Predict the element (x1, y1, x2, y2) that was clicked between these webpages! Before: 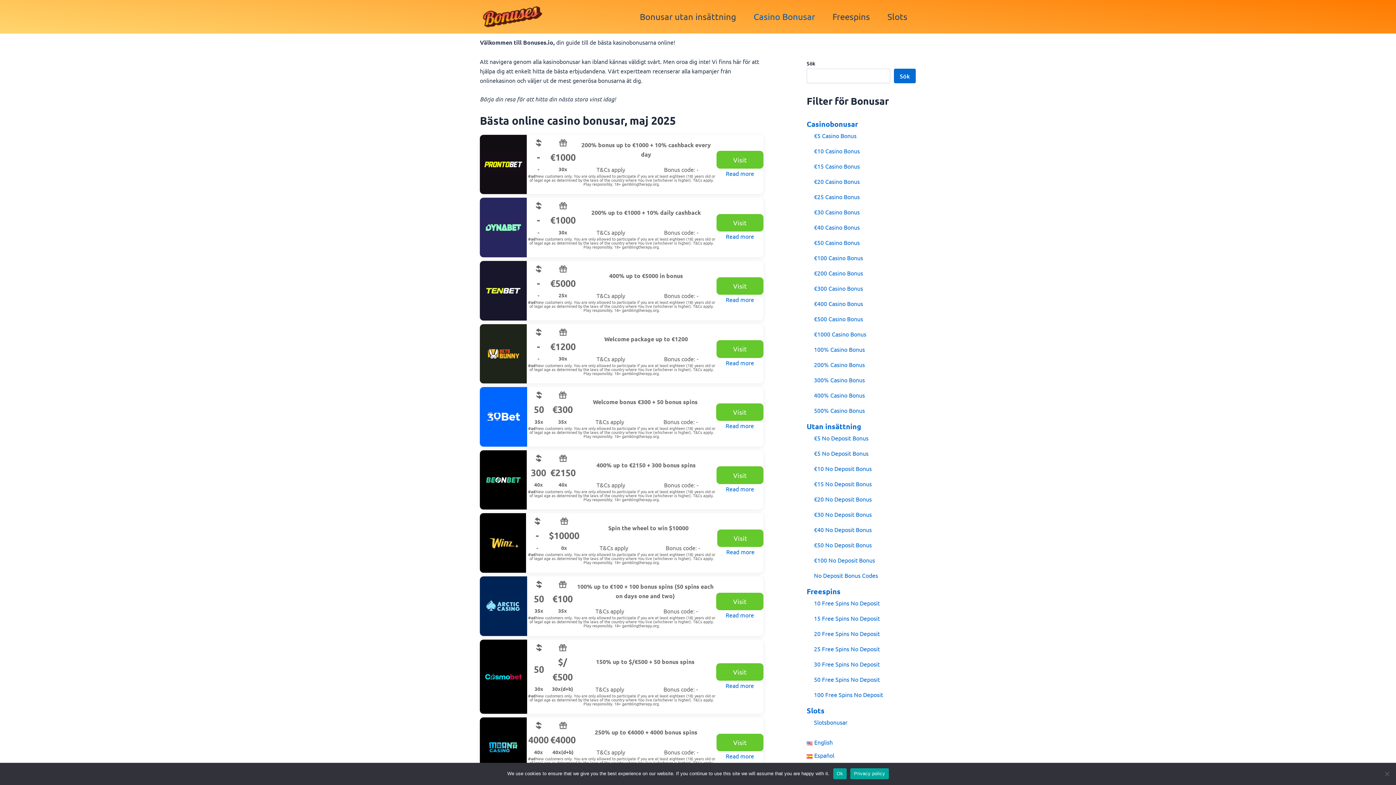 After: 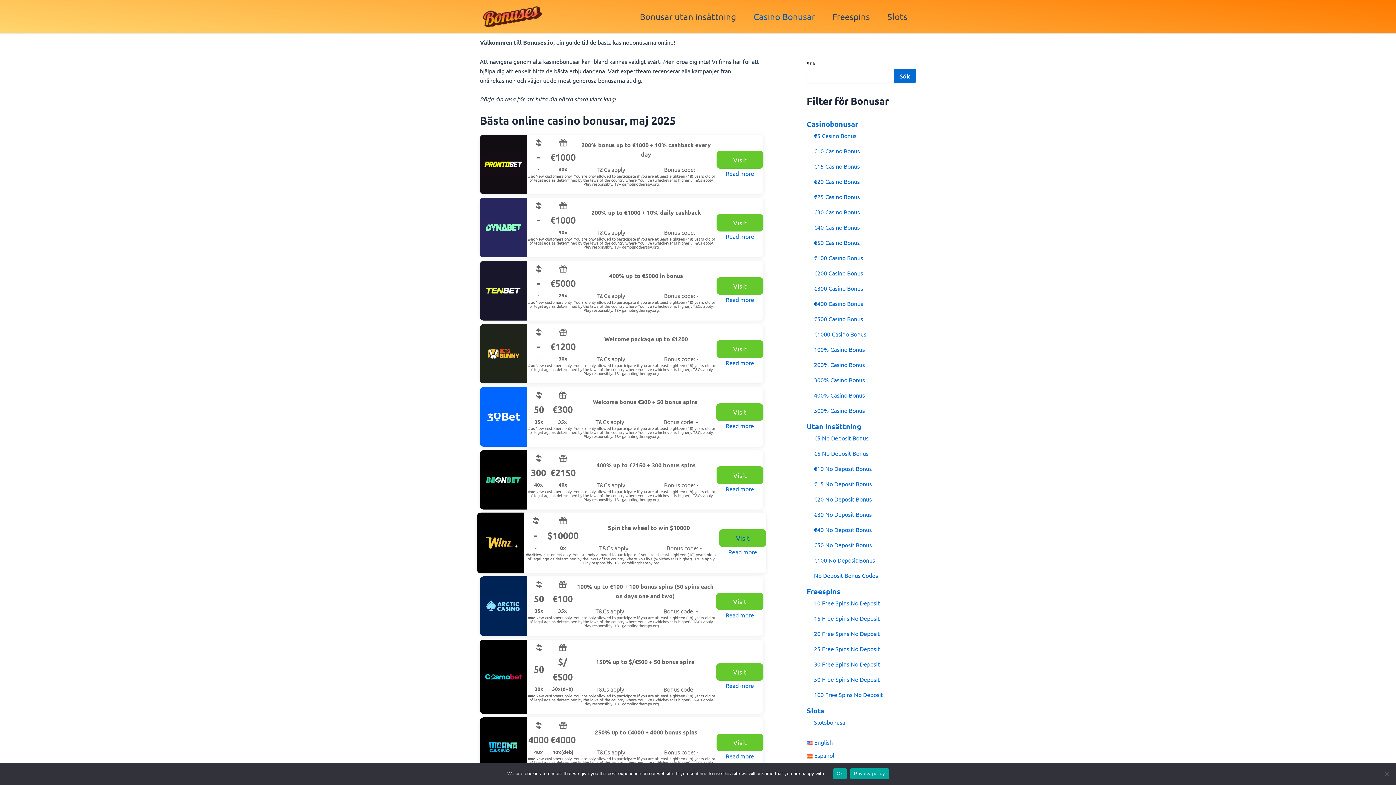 Action: label: Visit bbox: (717, 529, 763, 547)